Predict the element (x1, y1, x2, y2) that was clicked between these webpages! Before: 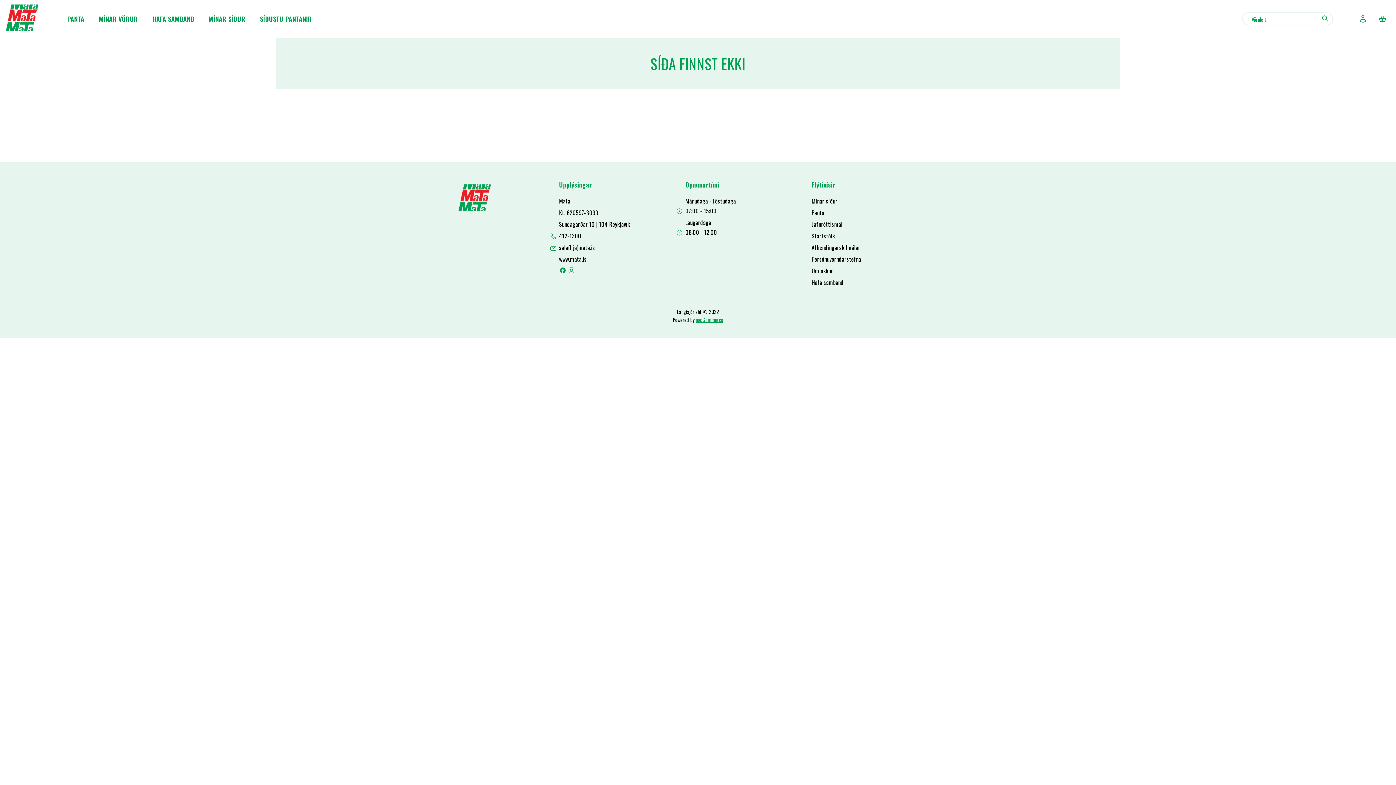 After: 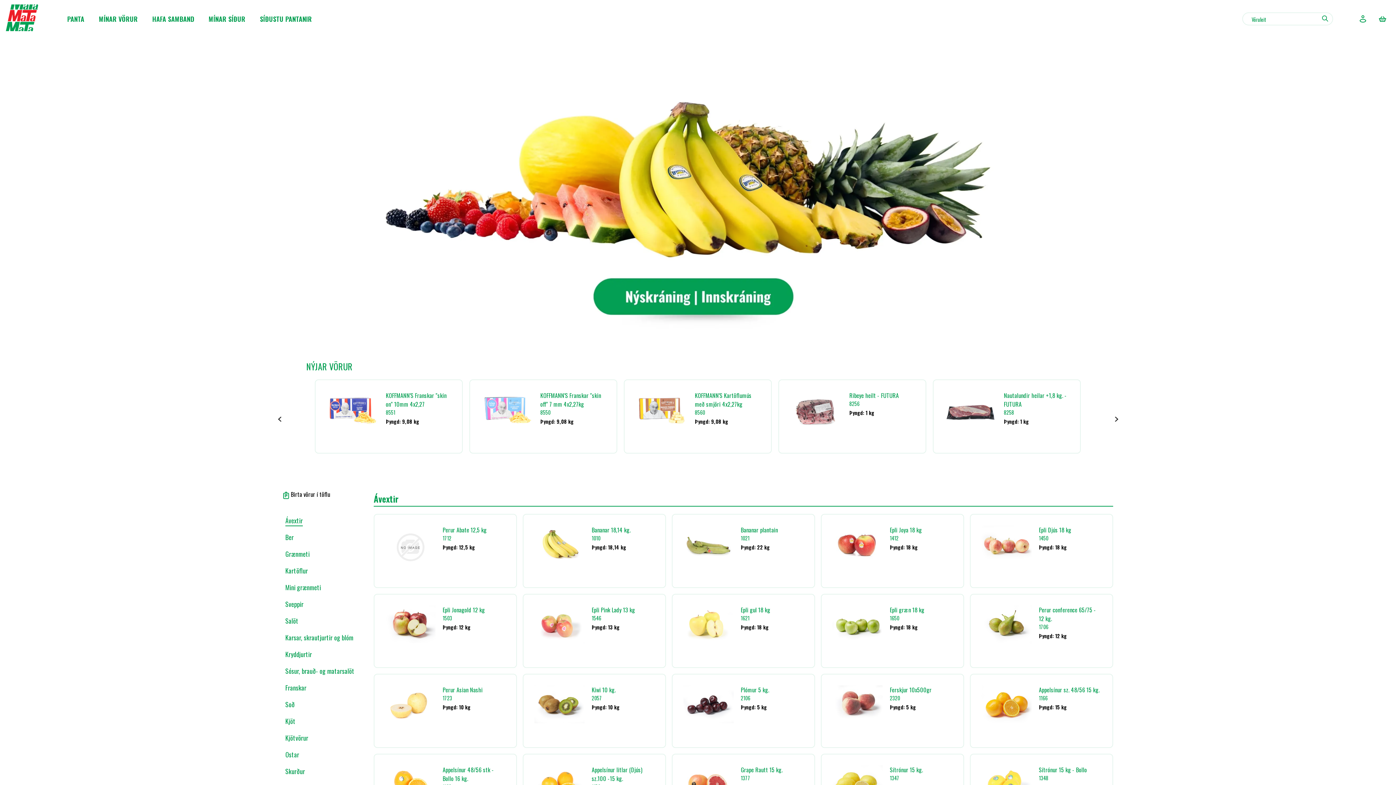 Action: bbox: (458, 180, 493, 216)